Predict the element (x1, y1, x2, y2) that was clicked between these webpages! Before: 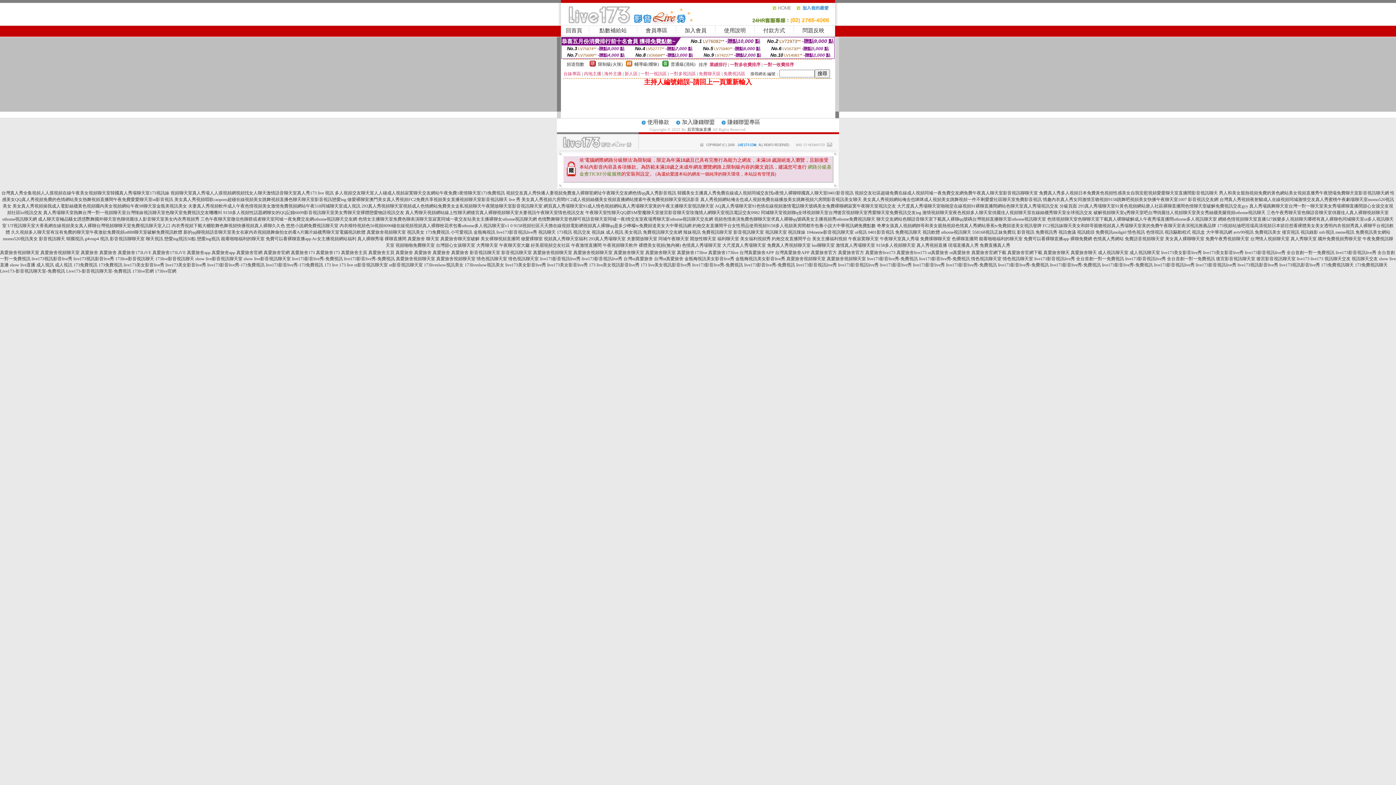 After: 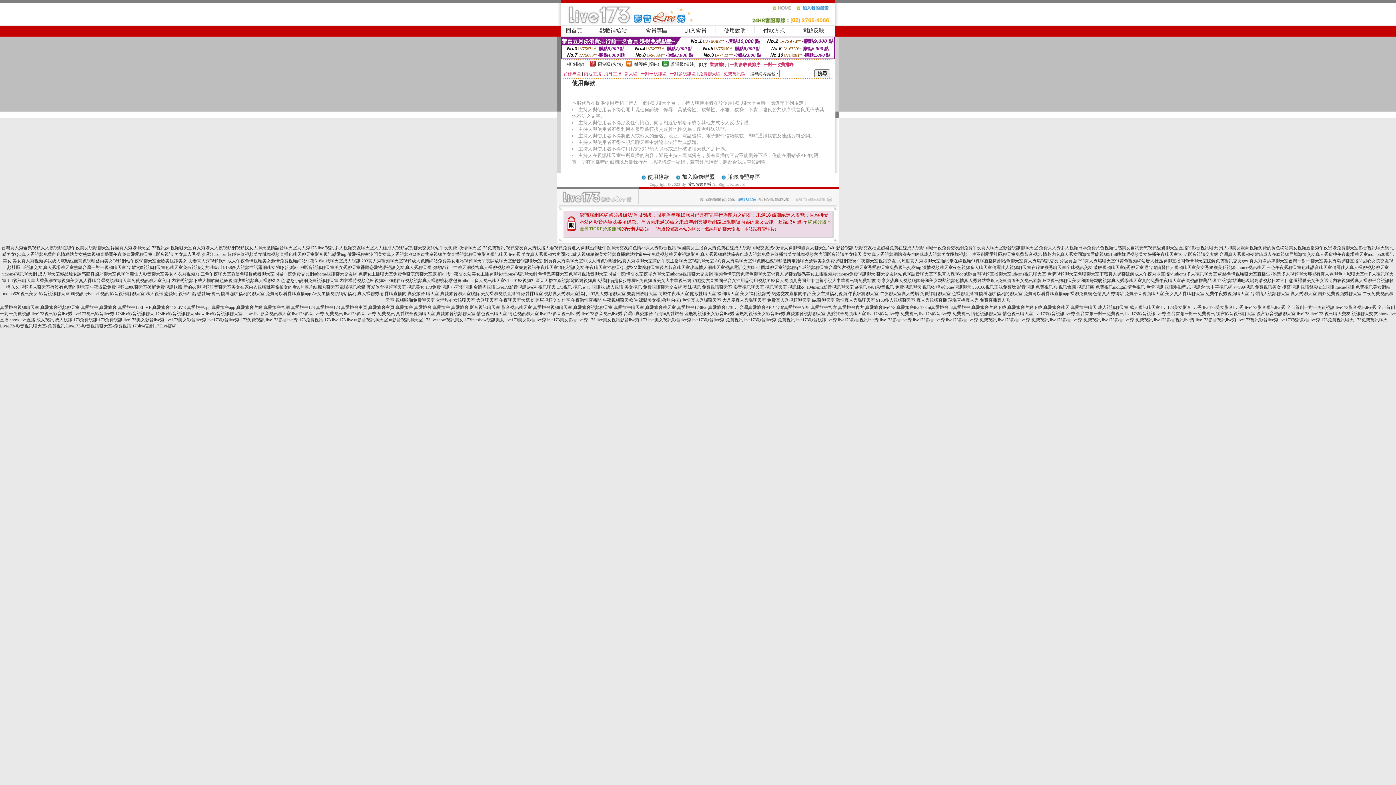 Action: bbox: (647, 120, 669, 125) label: 使用條款